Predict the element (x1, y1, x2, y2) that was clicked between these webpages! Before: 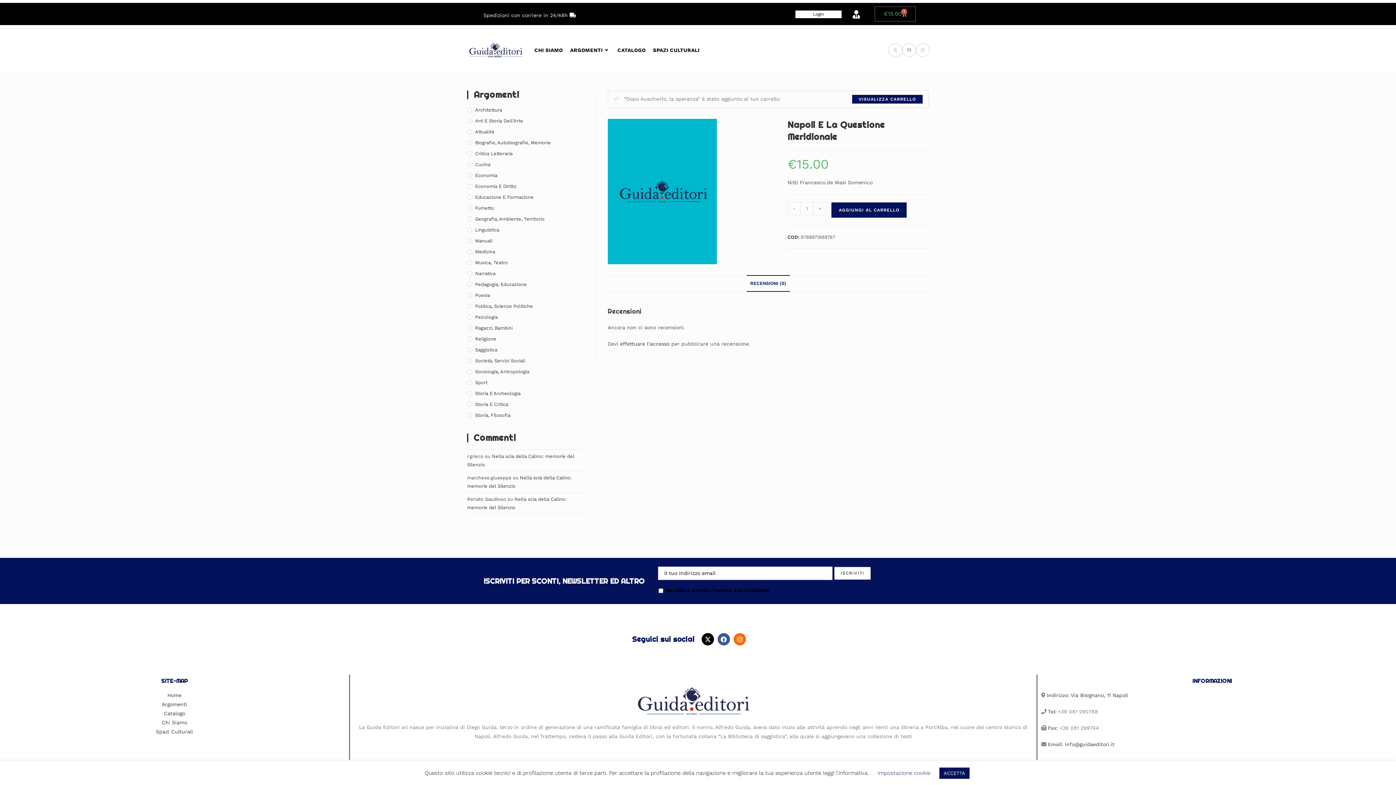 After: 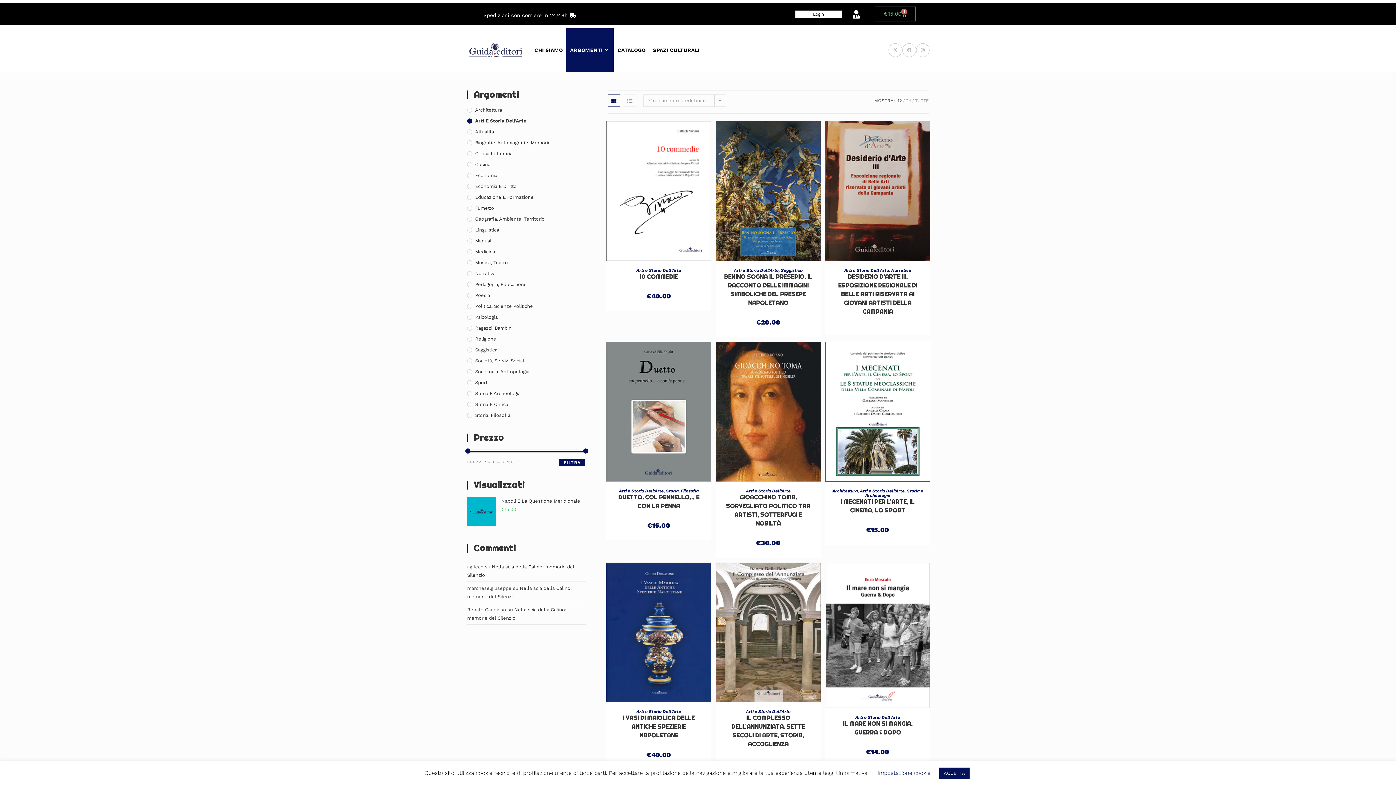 Action: bbox: (467, 117, 585, 124) label: Arti E Storia Dell'Arte